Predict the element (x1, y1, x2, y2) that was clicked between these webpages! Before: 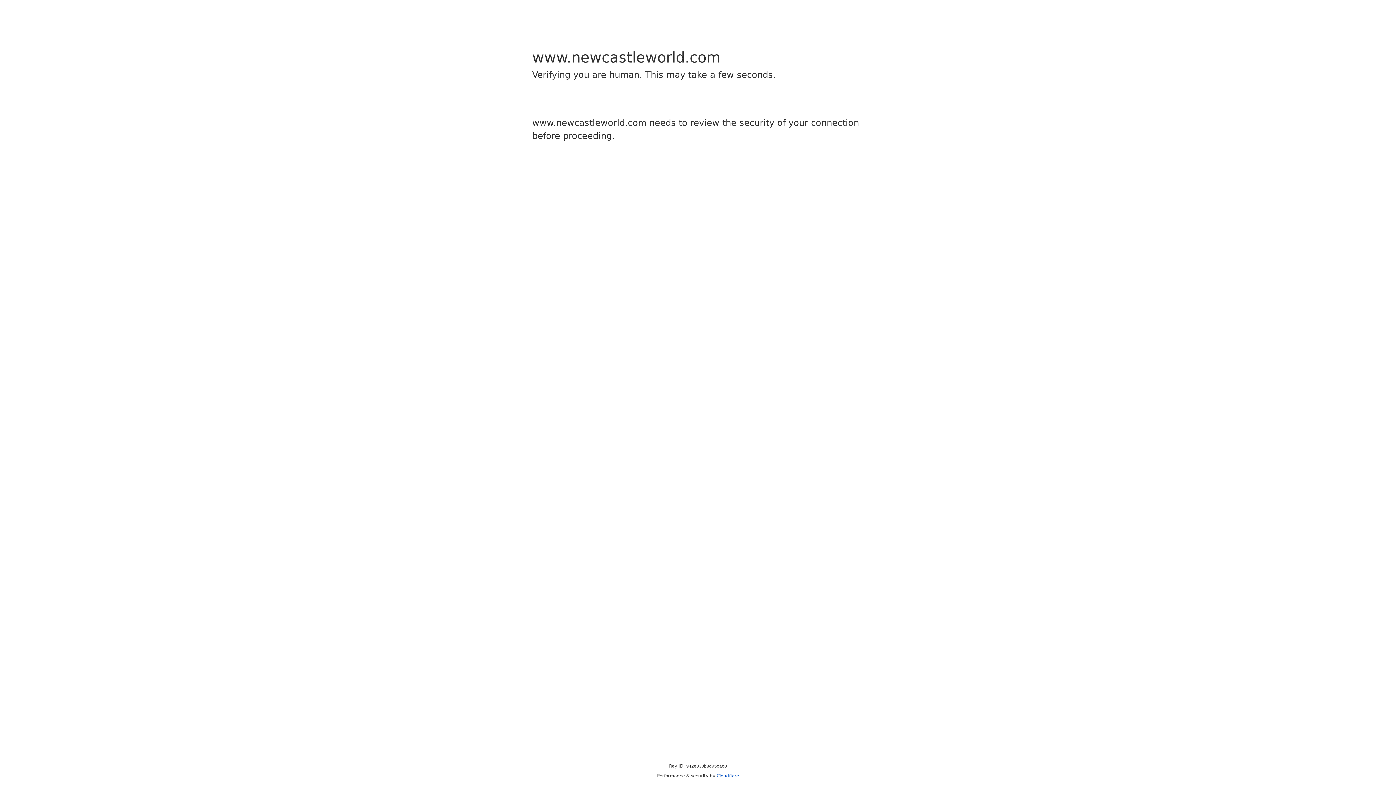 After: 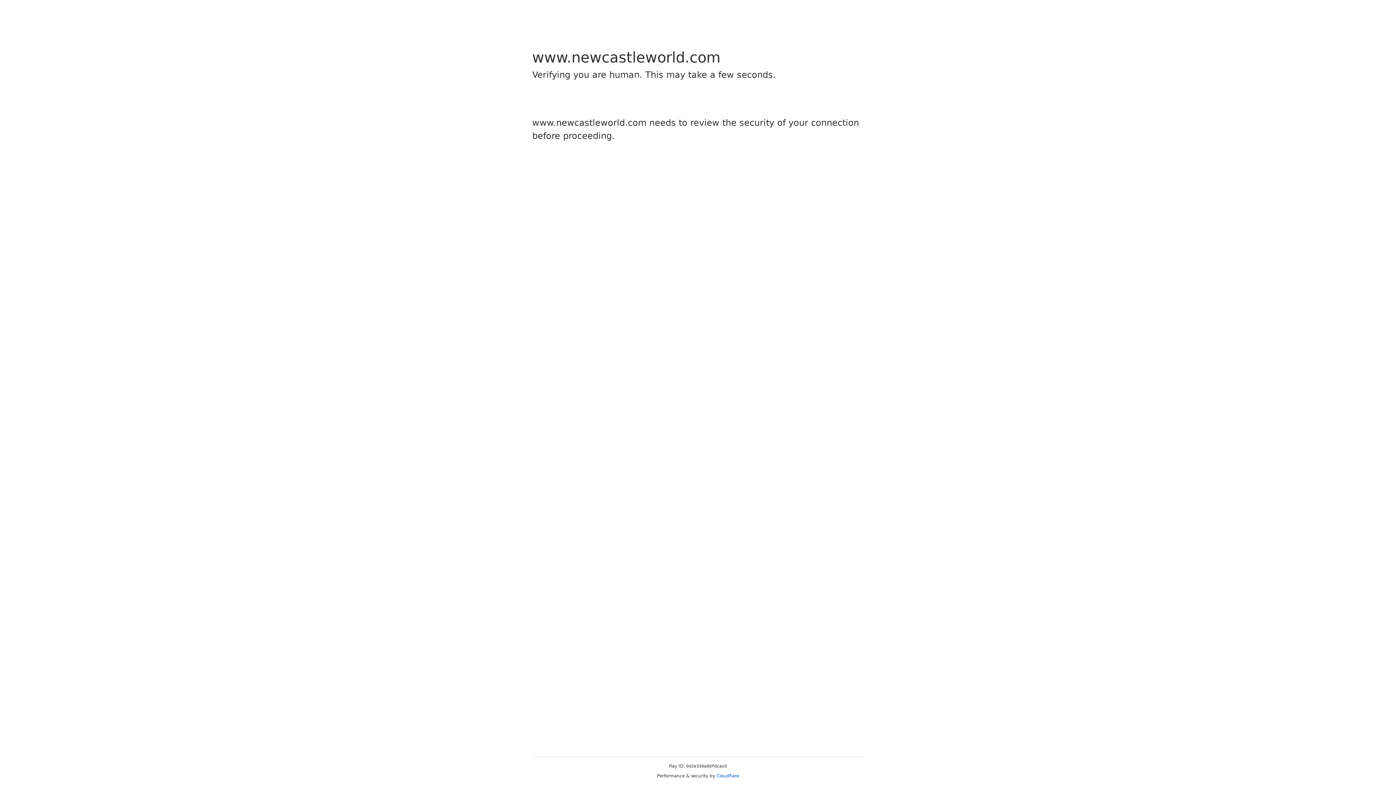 Action: bbox: (716, 773, 739, 778) label: Cloudflare